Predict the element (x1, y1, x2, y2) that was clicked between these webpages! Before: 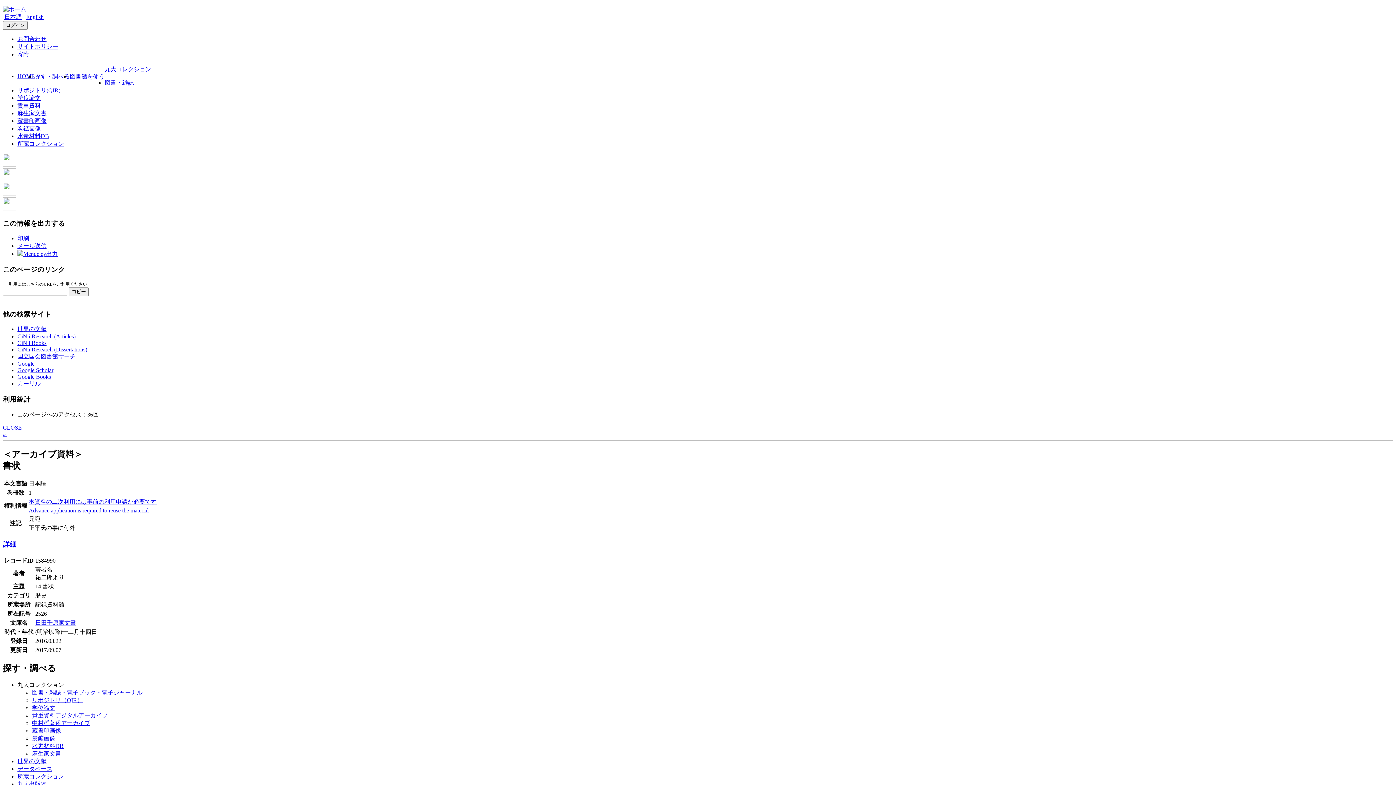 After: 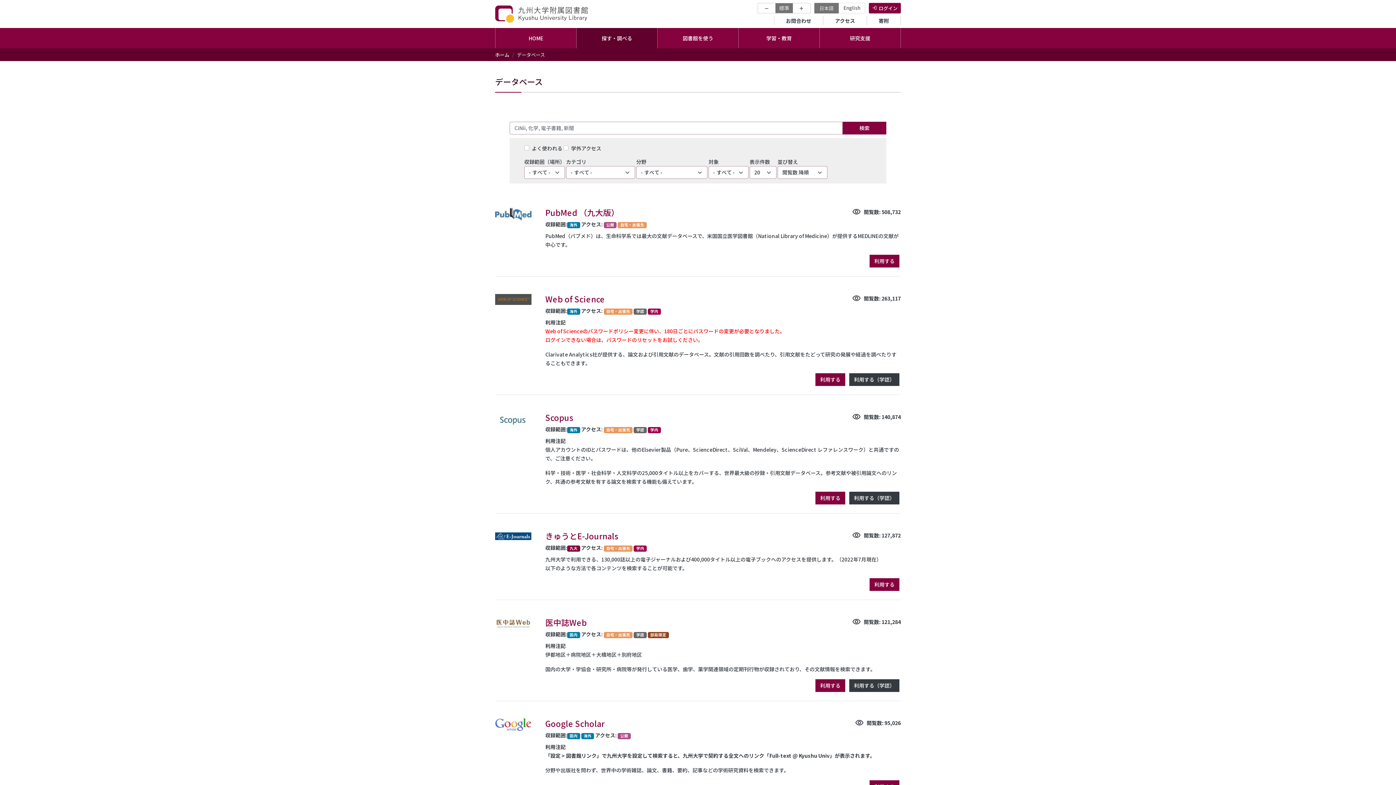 Action: label: データベース bbox: (17, 766, 52, 772)